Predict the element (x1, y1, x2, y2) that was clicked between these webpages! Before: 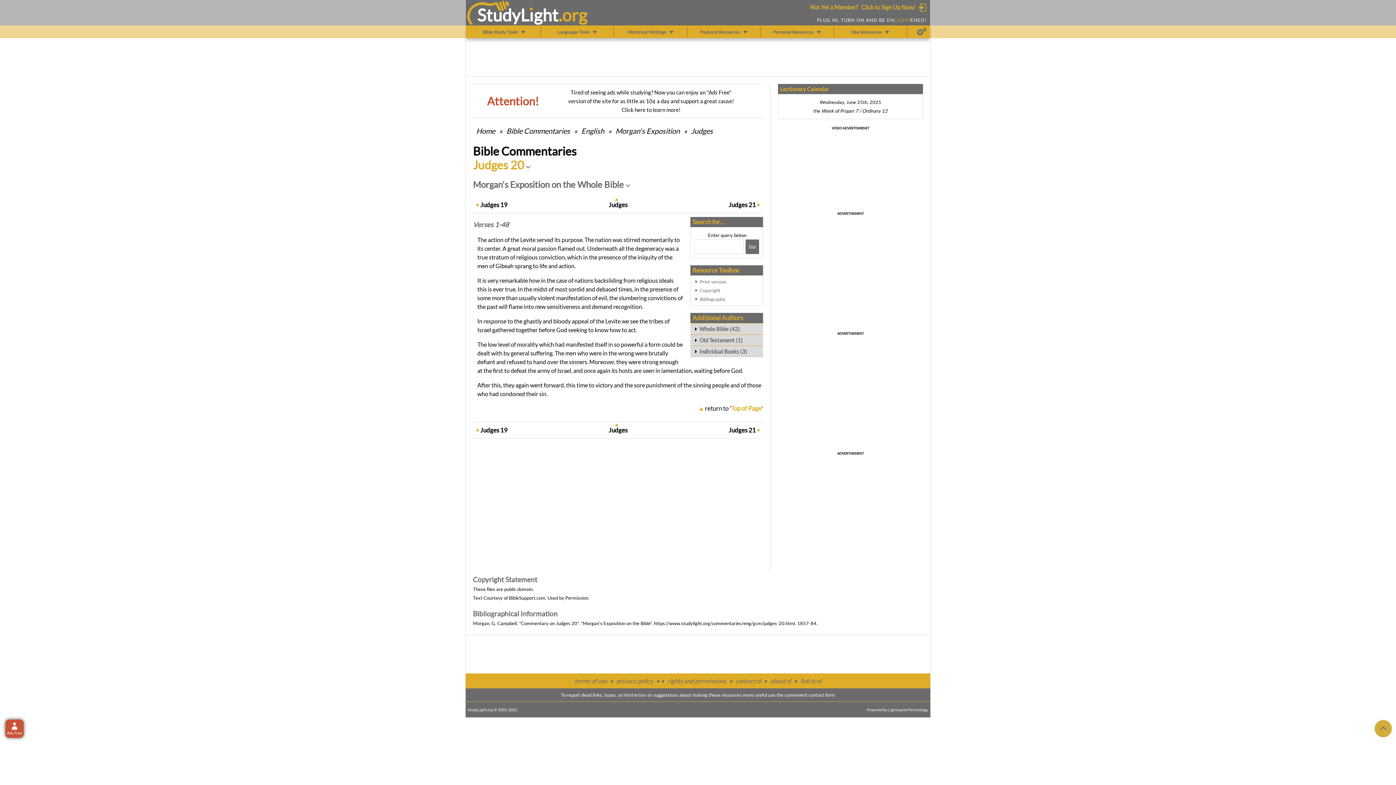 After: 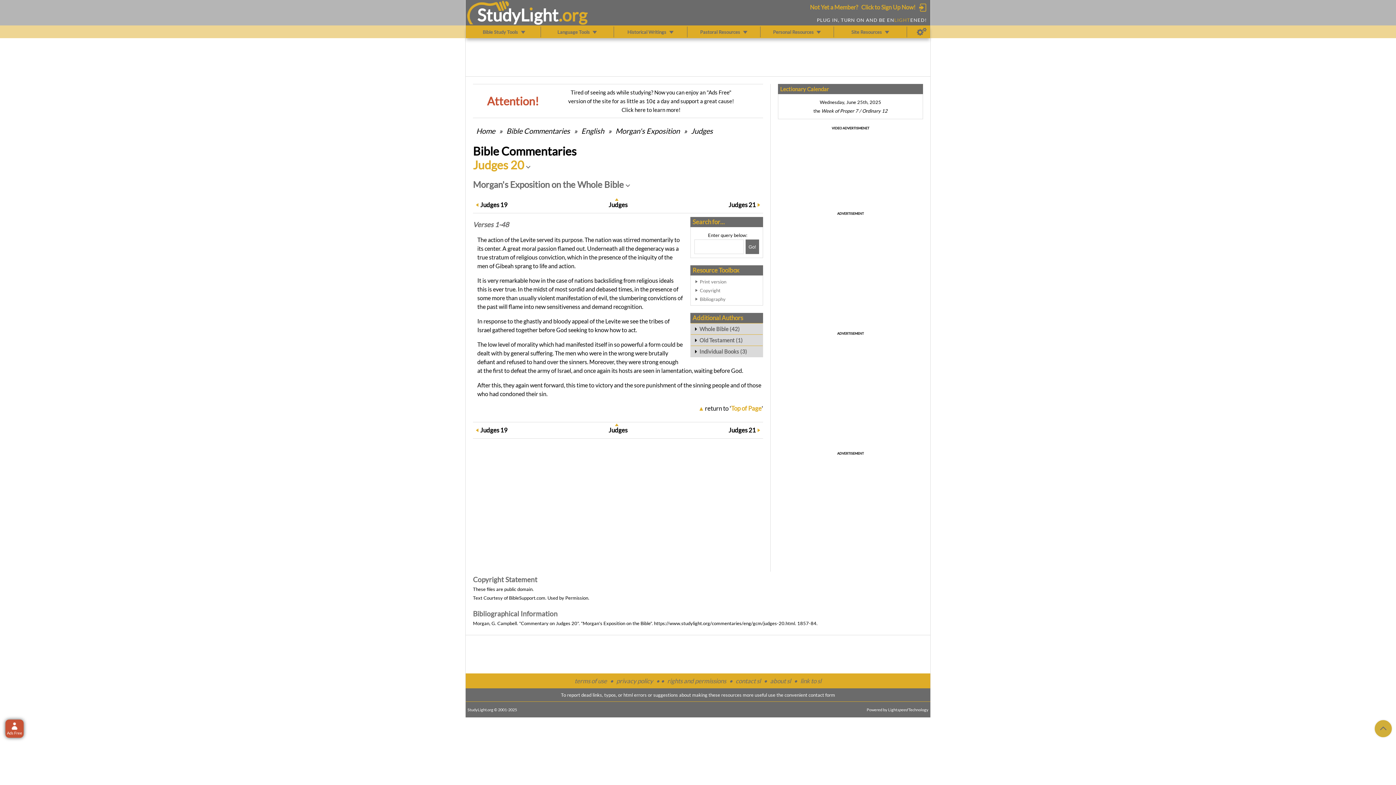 Action: label: return to 'Top of Page' bbox: (705, 404, 763, 412)